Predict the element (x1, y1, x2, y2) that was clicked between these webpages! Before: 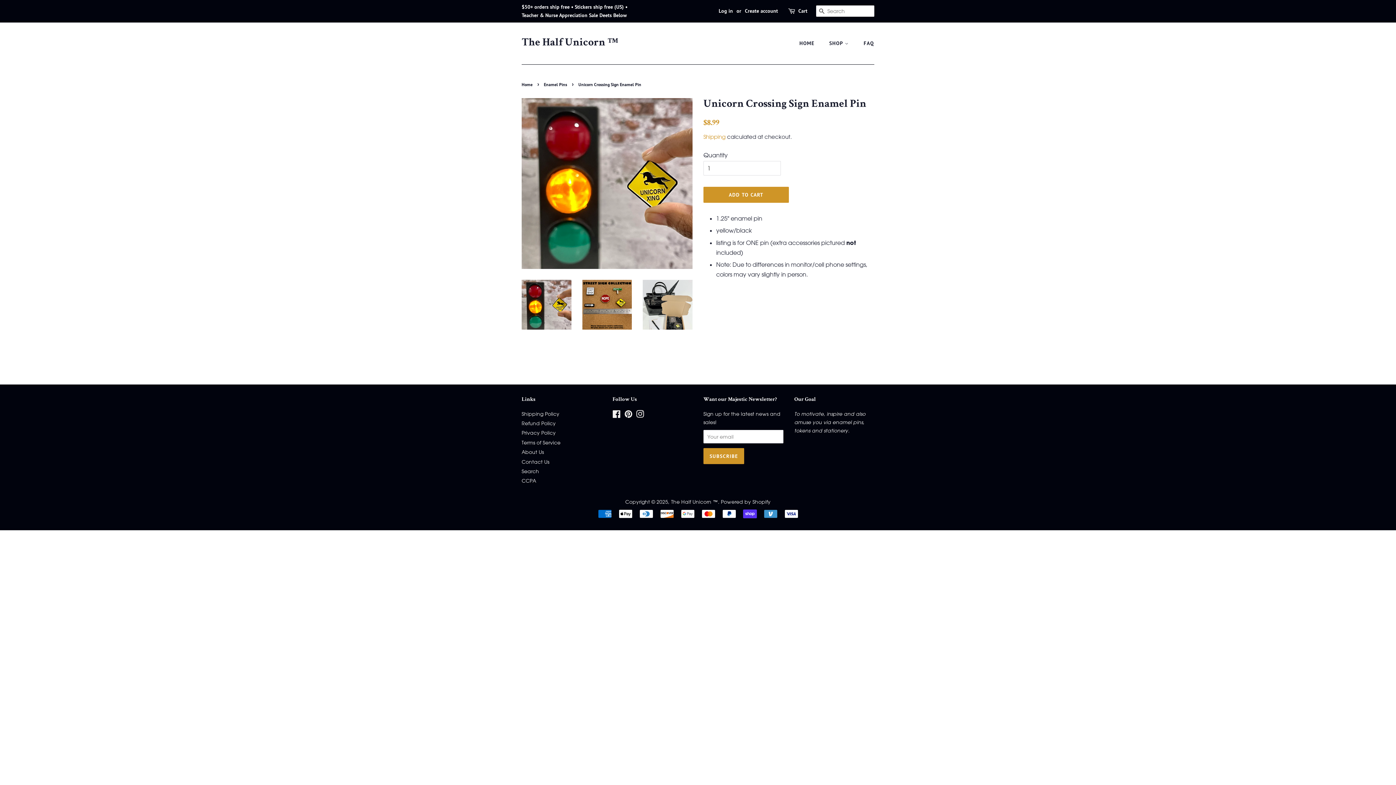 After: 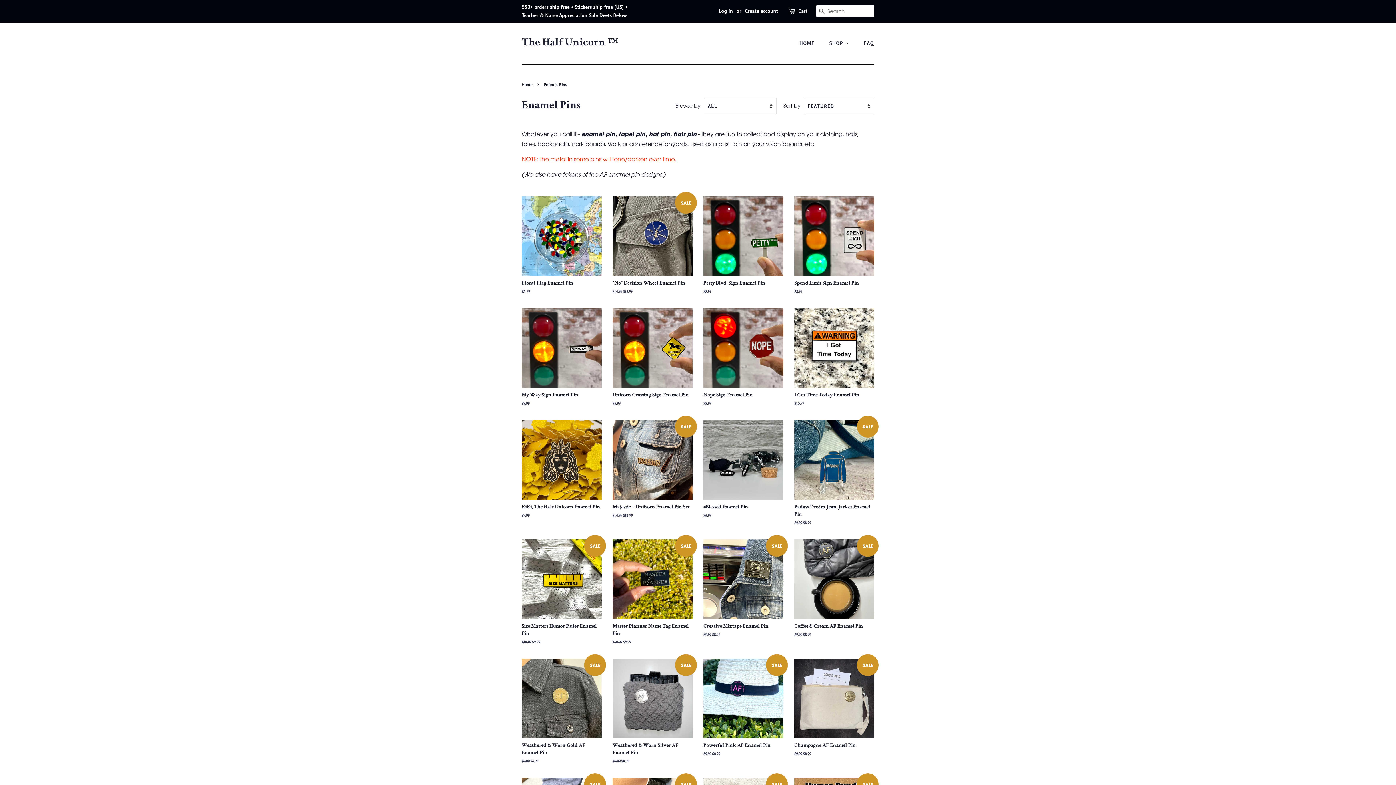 Action: bbox: (544, 81, 569, 87) label: Enamel Pins